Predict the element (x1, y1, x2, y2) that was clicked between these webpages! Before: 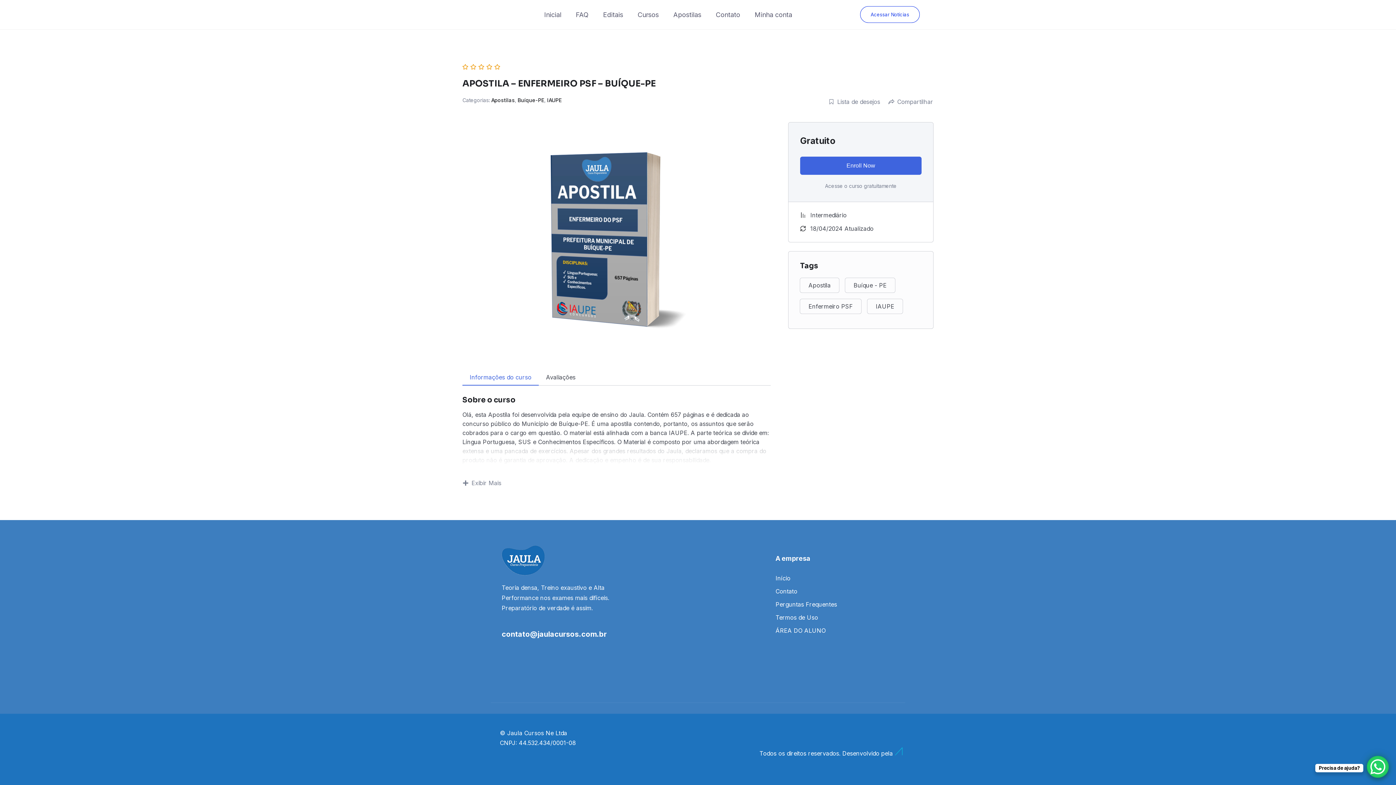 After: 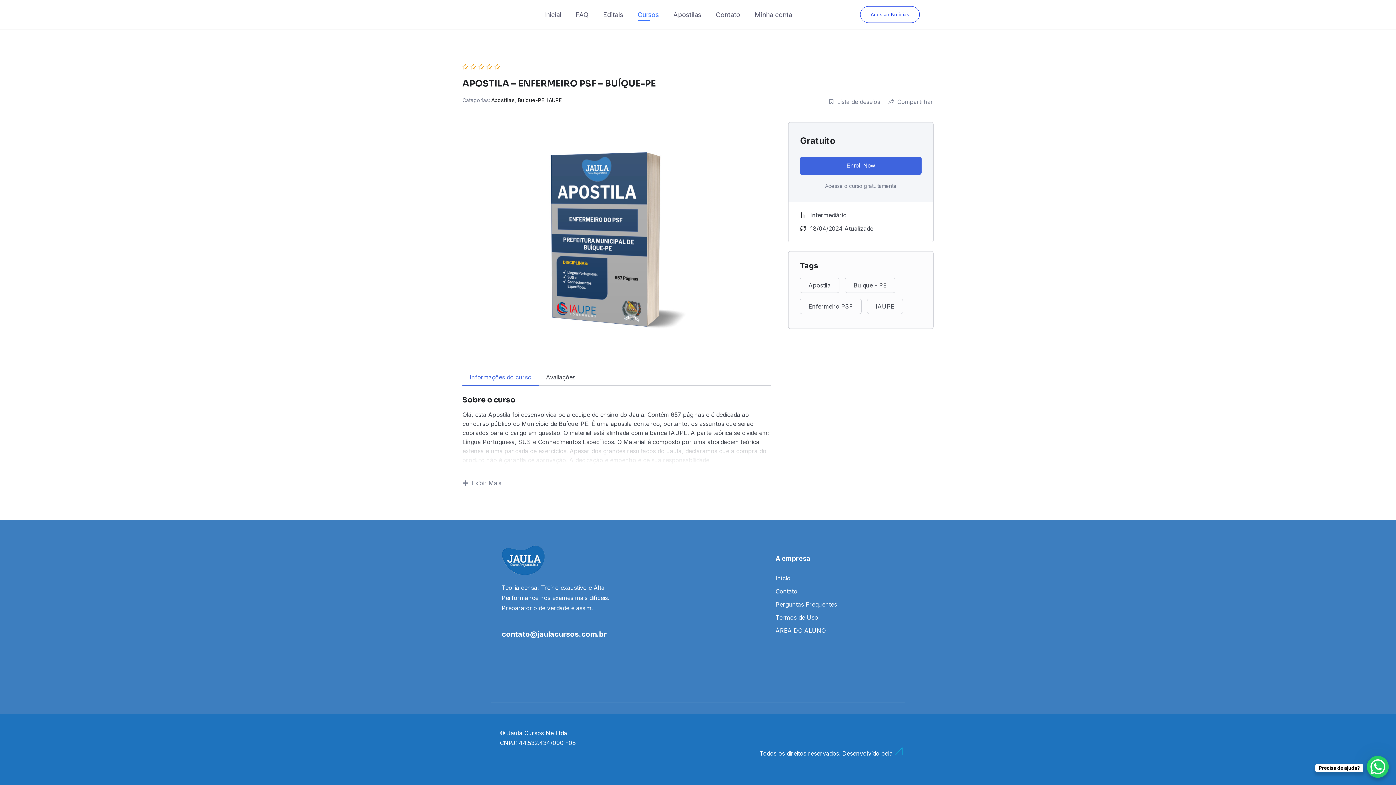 Action: label: Cursos bbox: (636, 8, 660, 20)